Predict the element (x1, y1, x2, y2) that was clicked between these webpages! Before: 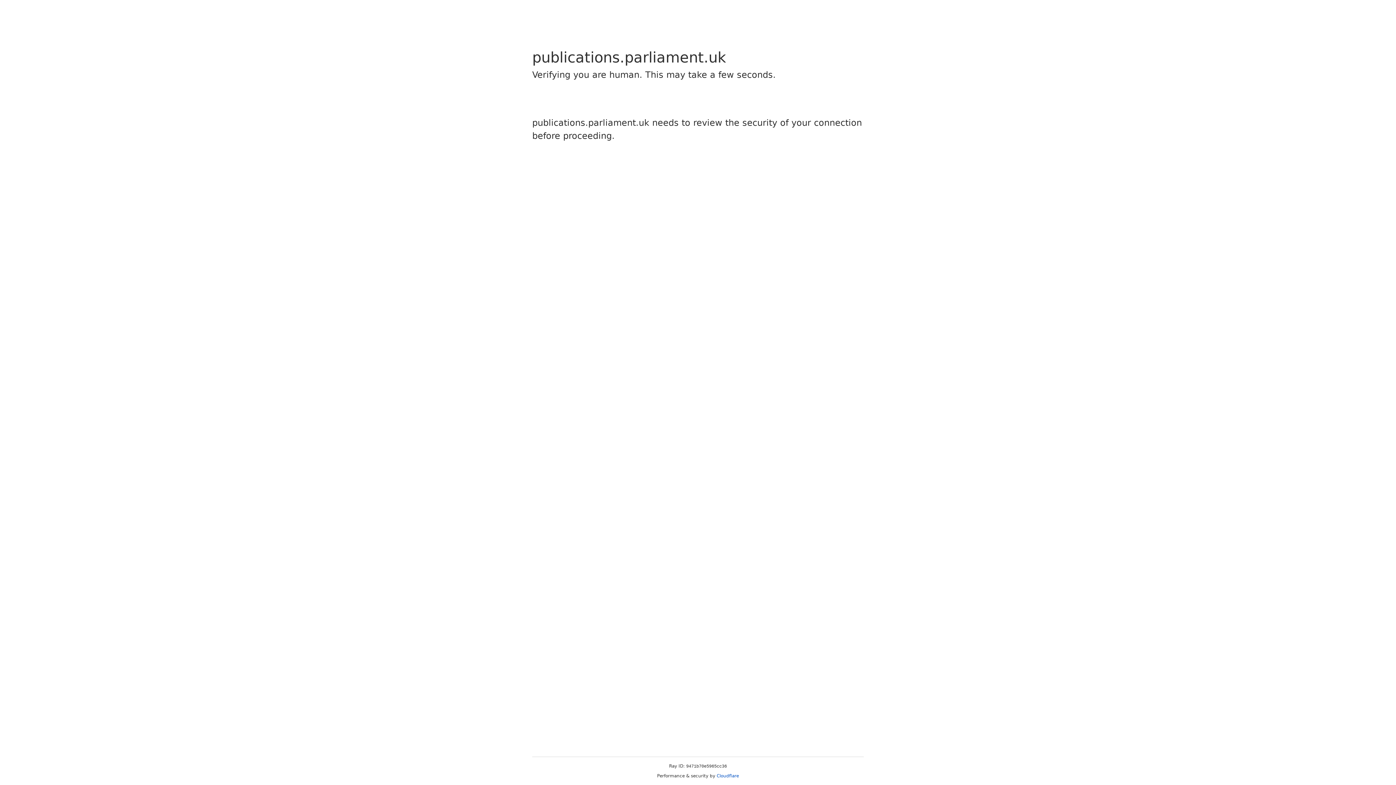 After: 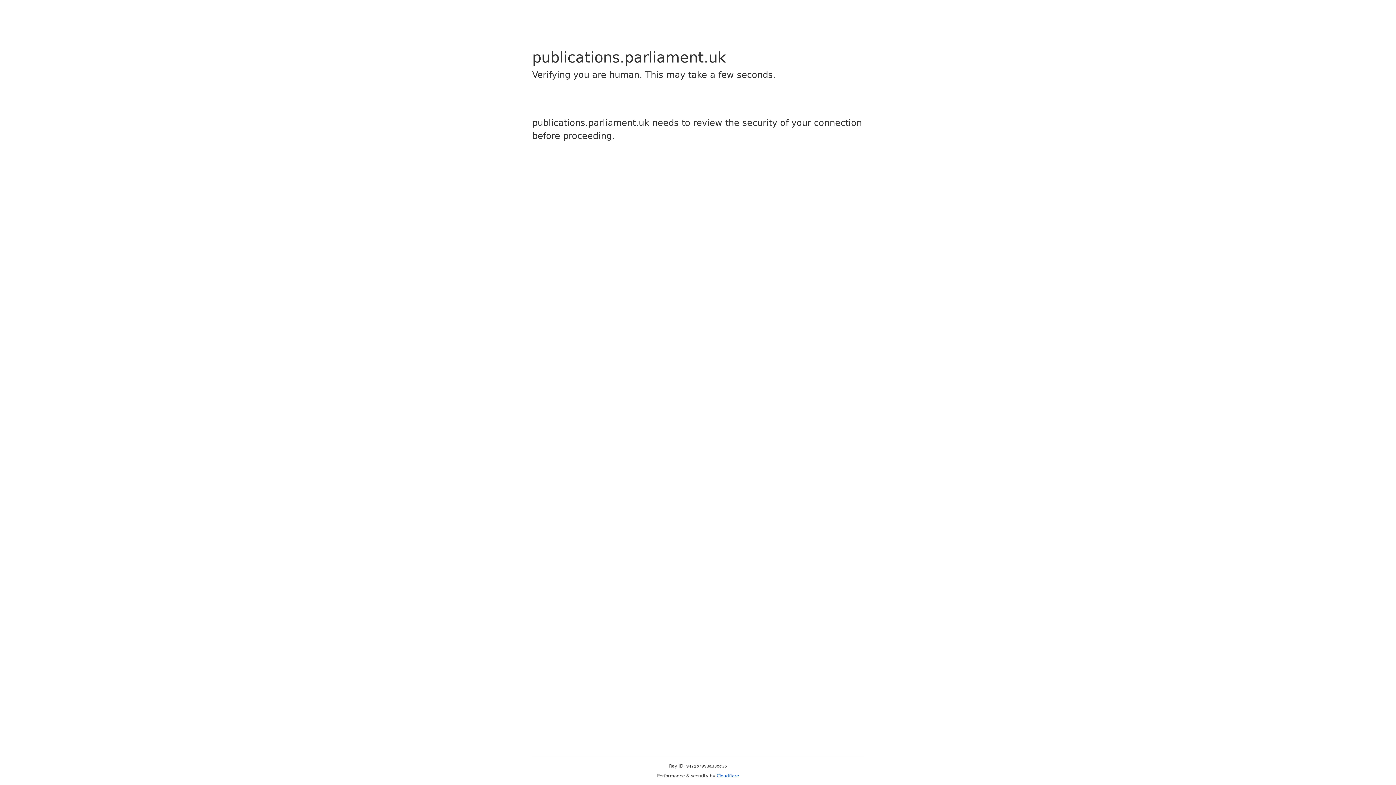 Action: bbox: (716, 773, 739, 778) label: Cloudflare